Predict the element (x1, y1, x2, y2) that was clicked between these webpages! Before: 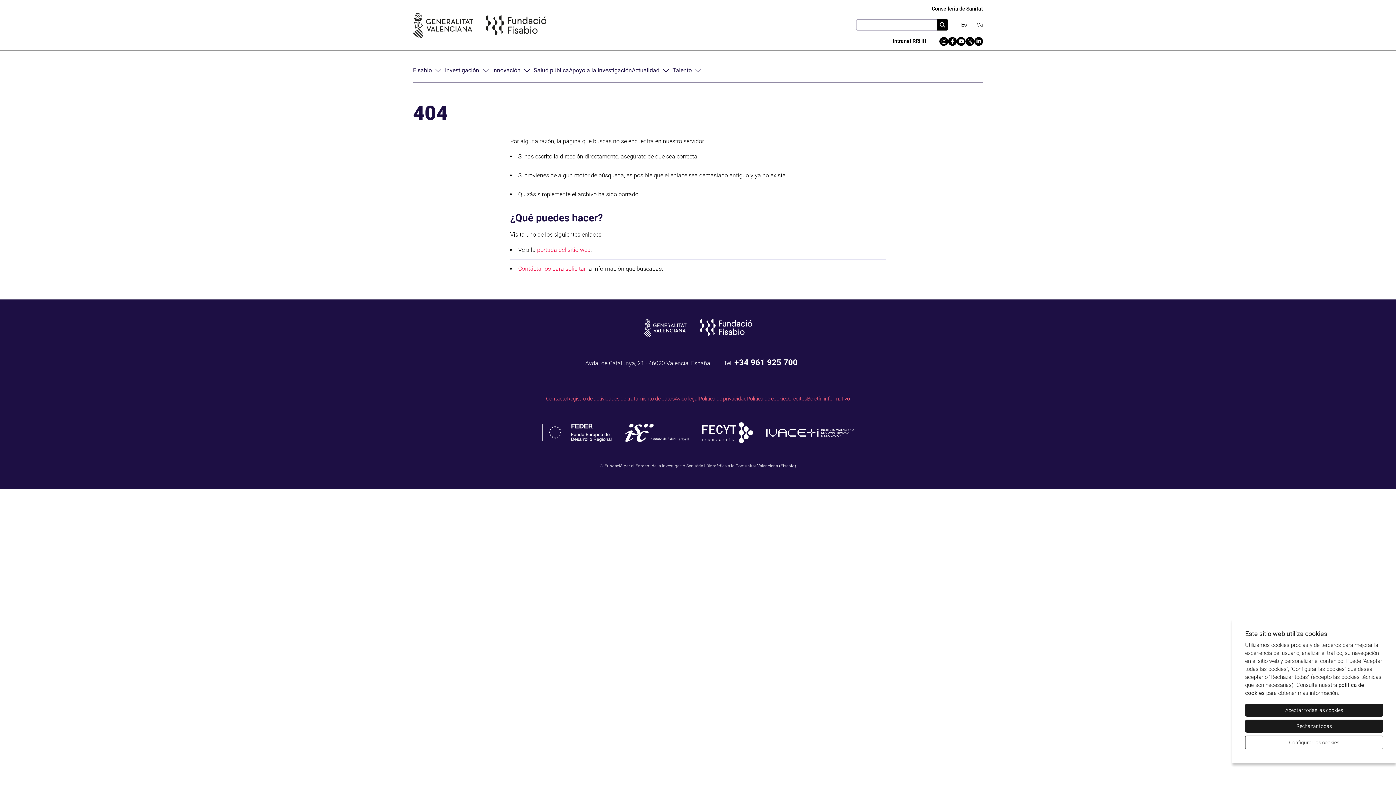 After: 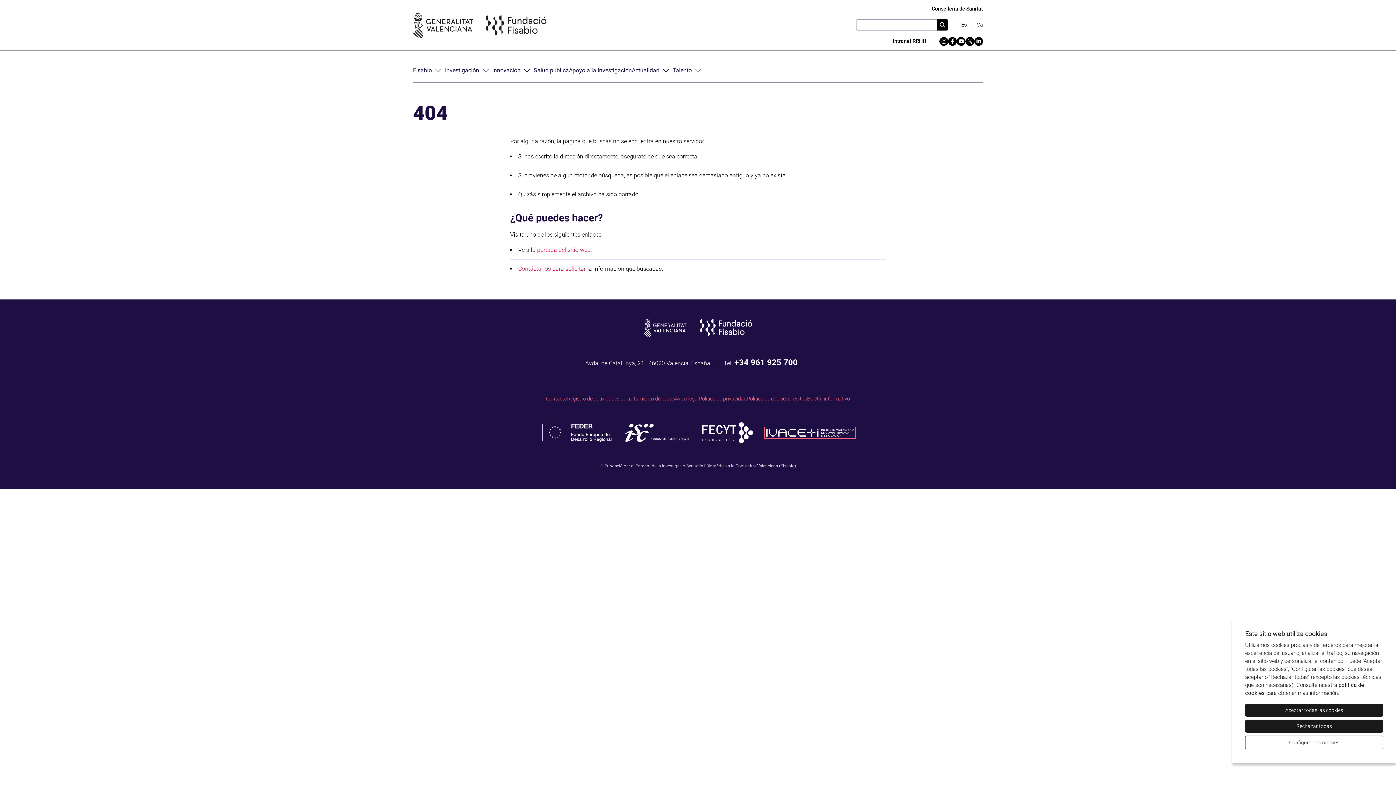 Action: bbox: (766, 428, 853, 436)